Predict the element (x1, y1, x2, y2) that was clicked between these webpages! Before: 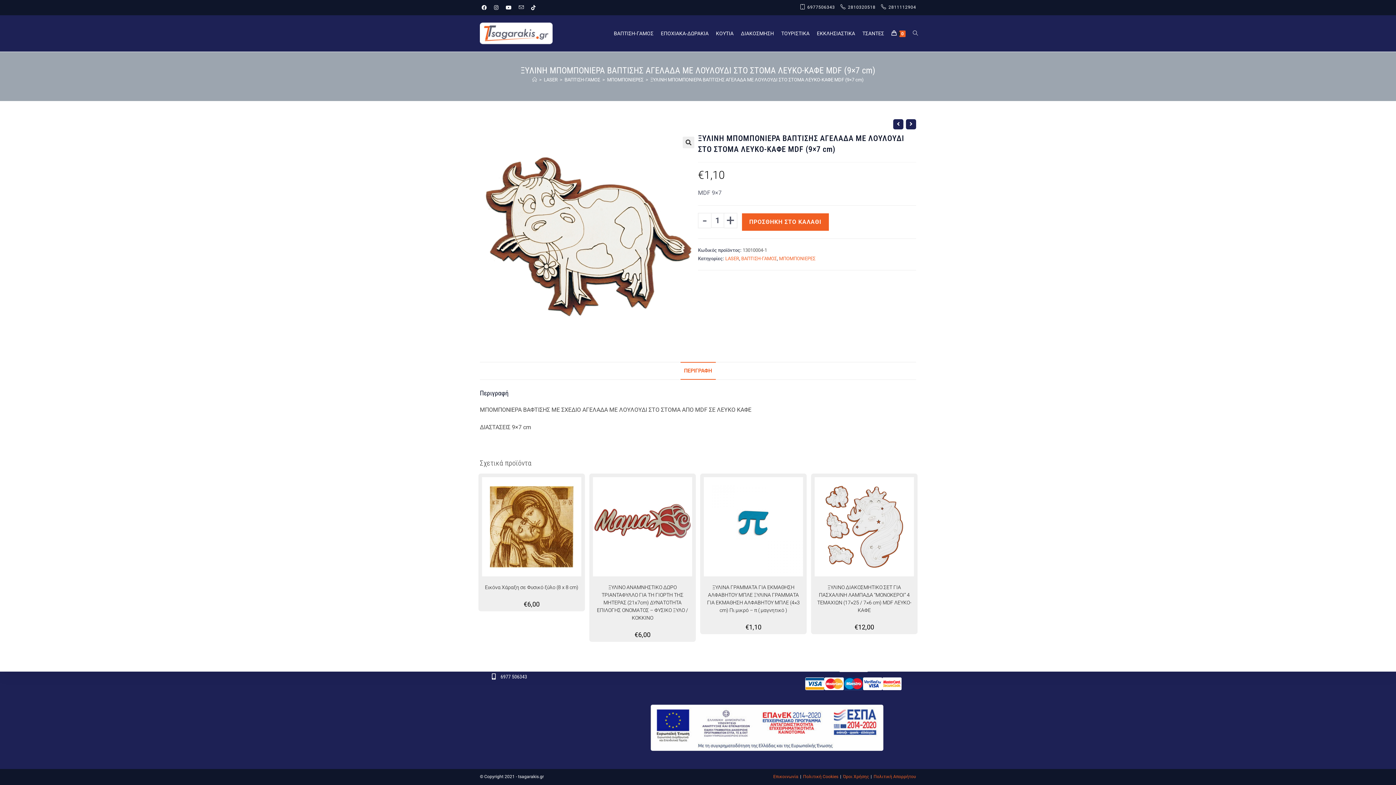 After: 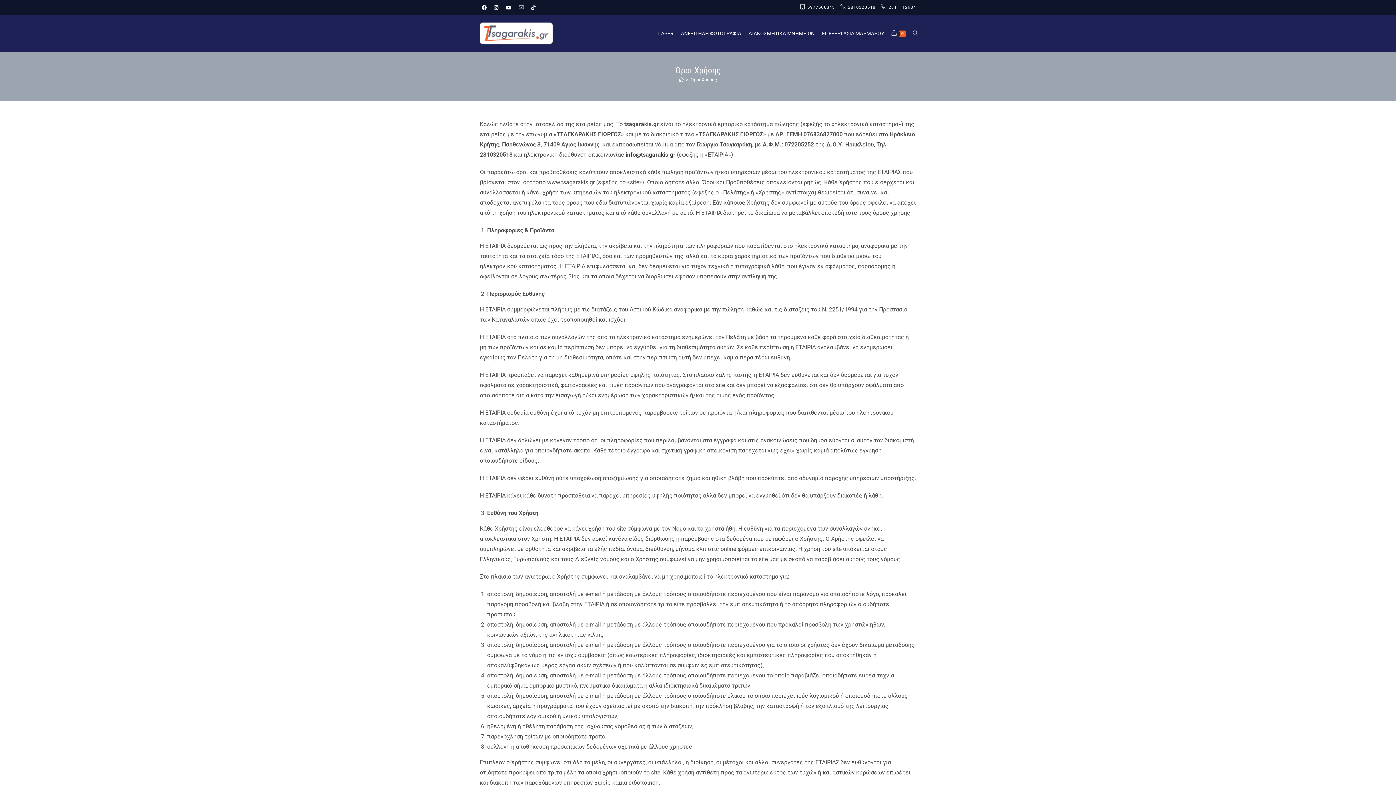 Action: label: Όροι Χρήσης bbox: (843, 774, 869, 779)